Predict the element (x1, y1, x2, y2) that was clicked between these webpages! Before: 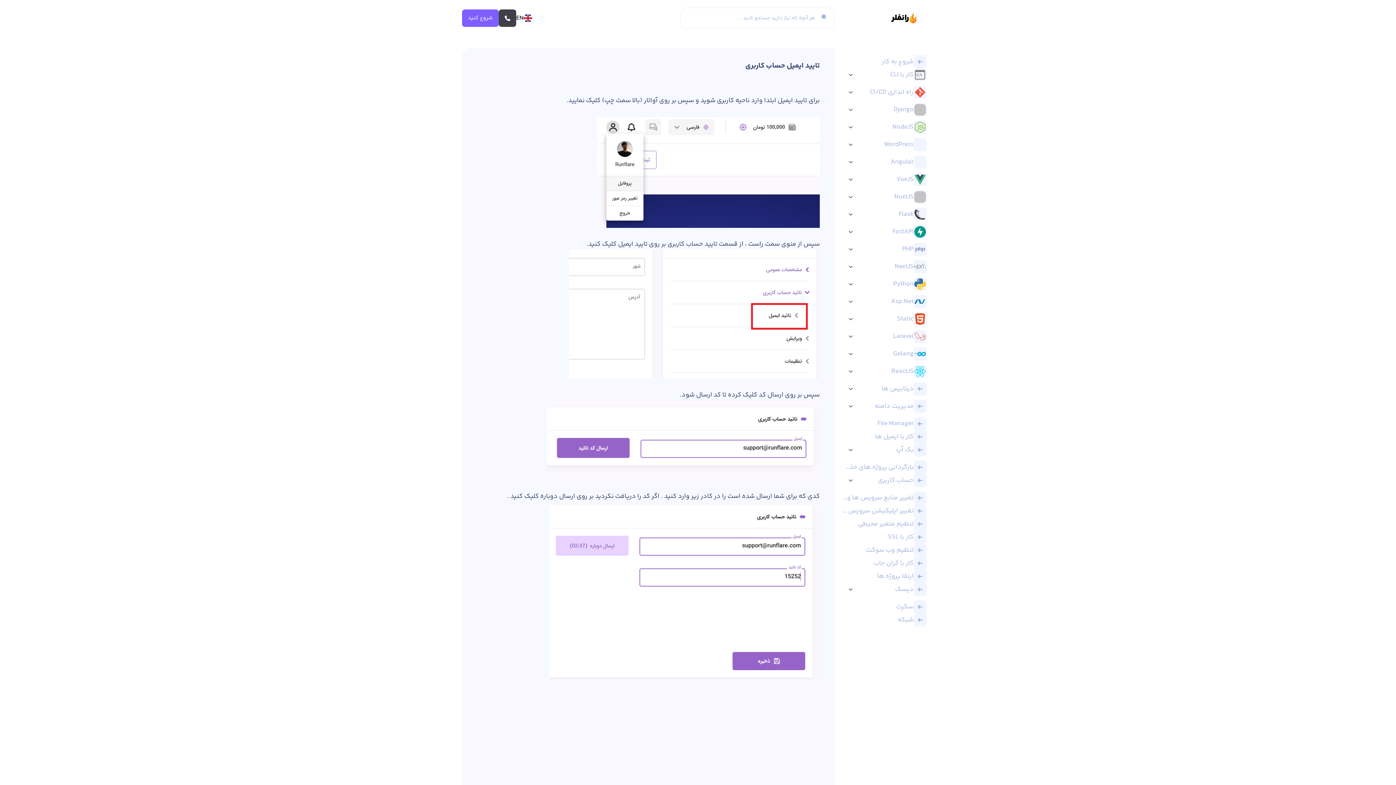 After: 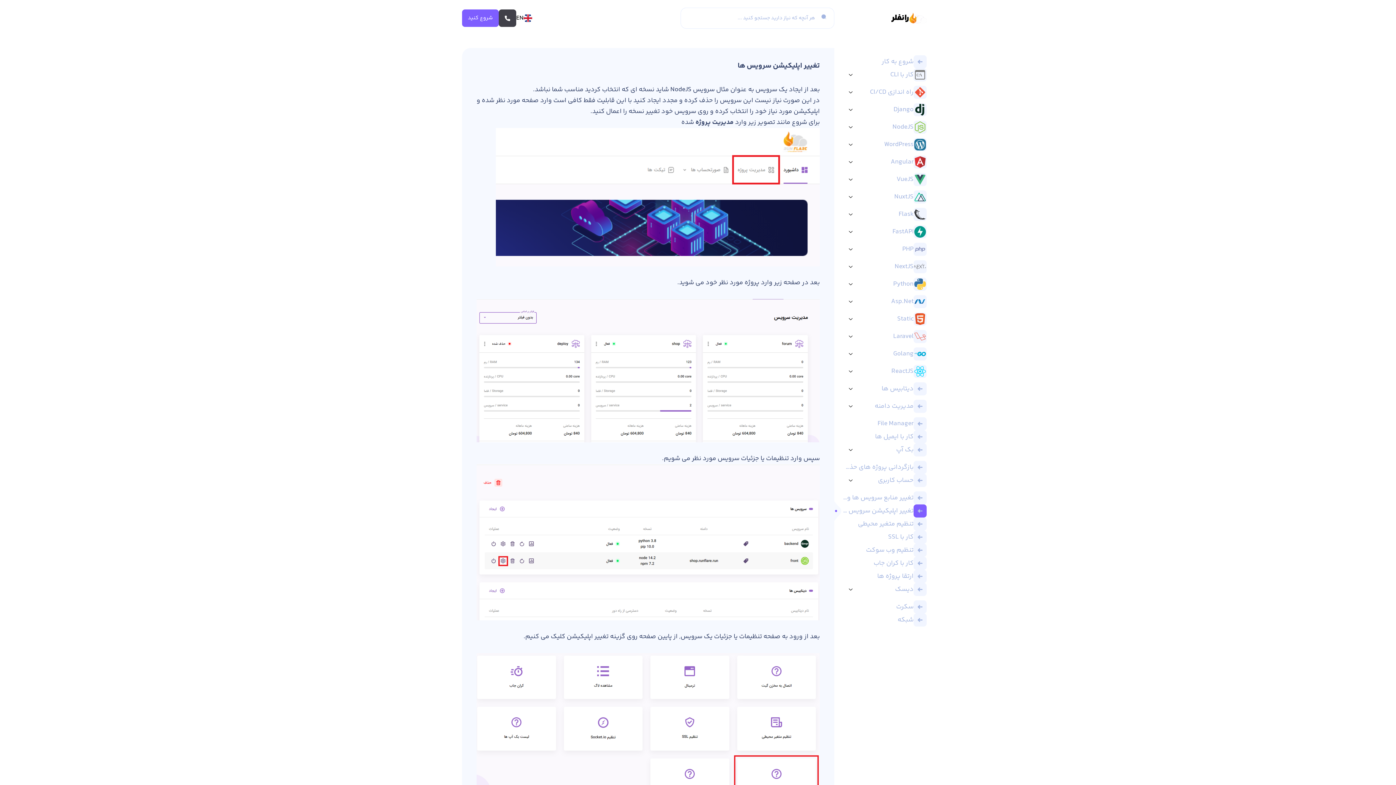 Action: label: تغییر اپلیکیشن سرویس ها bbox: (843, 504, 926, 517)